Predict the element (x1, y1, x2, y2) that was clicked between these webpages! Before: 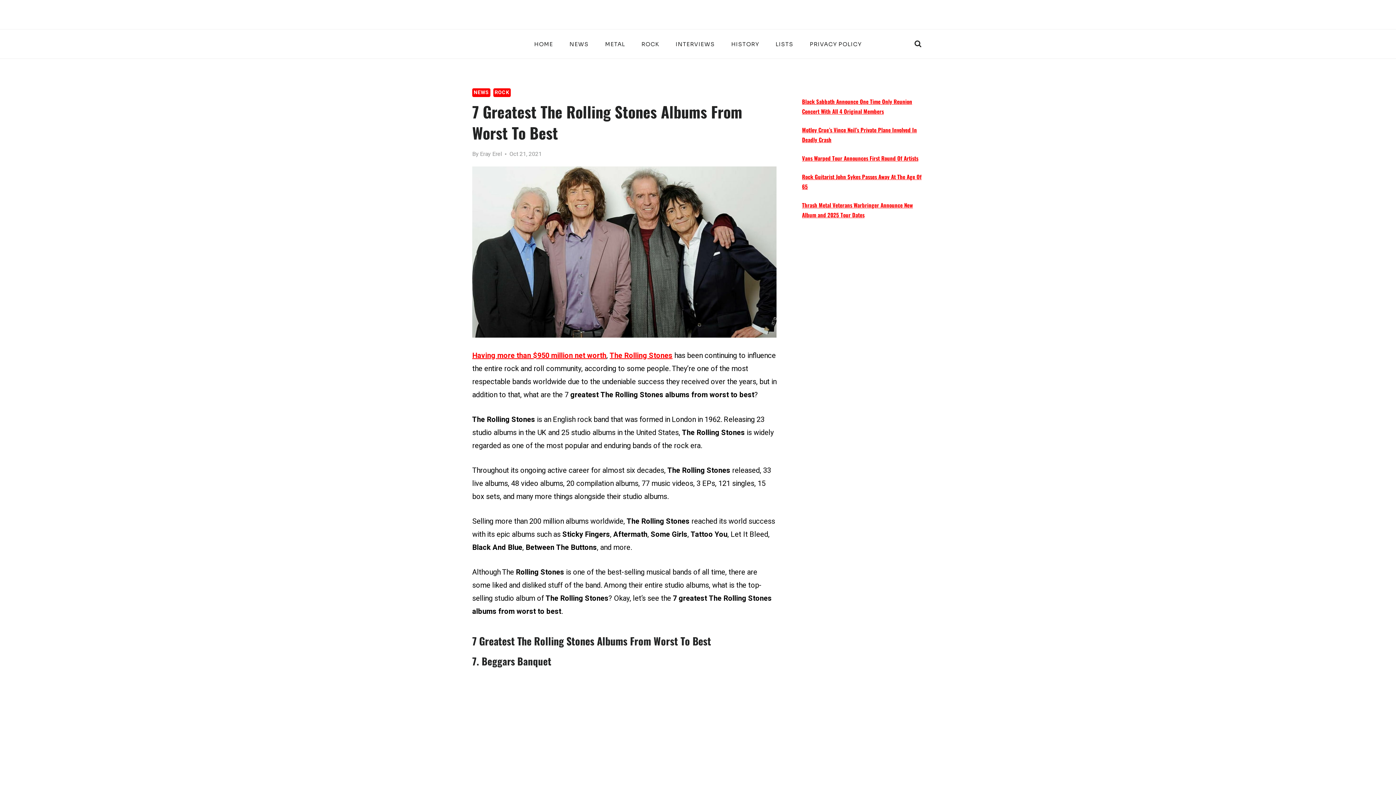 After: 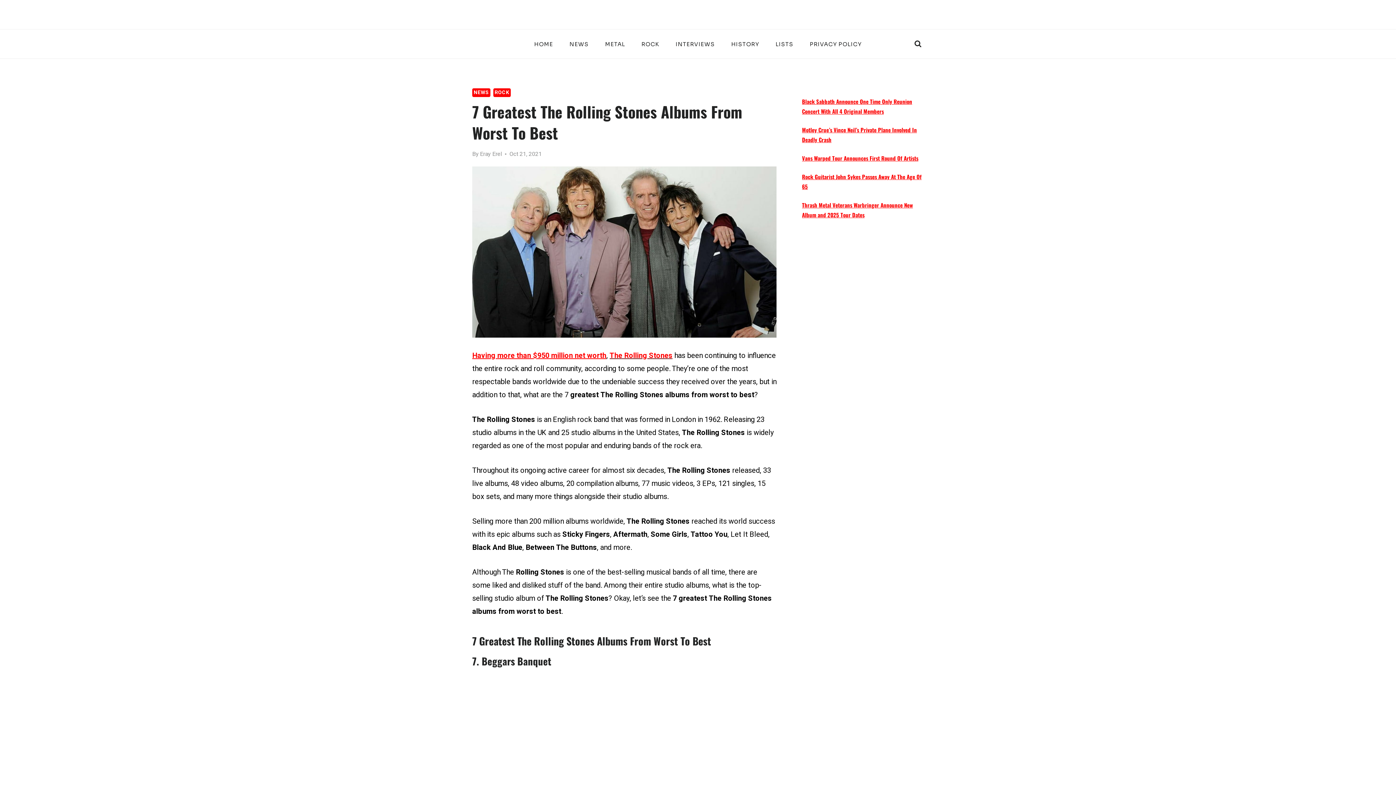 Action: bbox: (609, 350, 672, 361) label: The Rolling Stones